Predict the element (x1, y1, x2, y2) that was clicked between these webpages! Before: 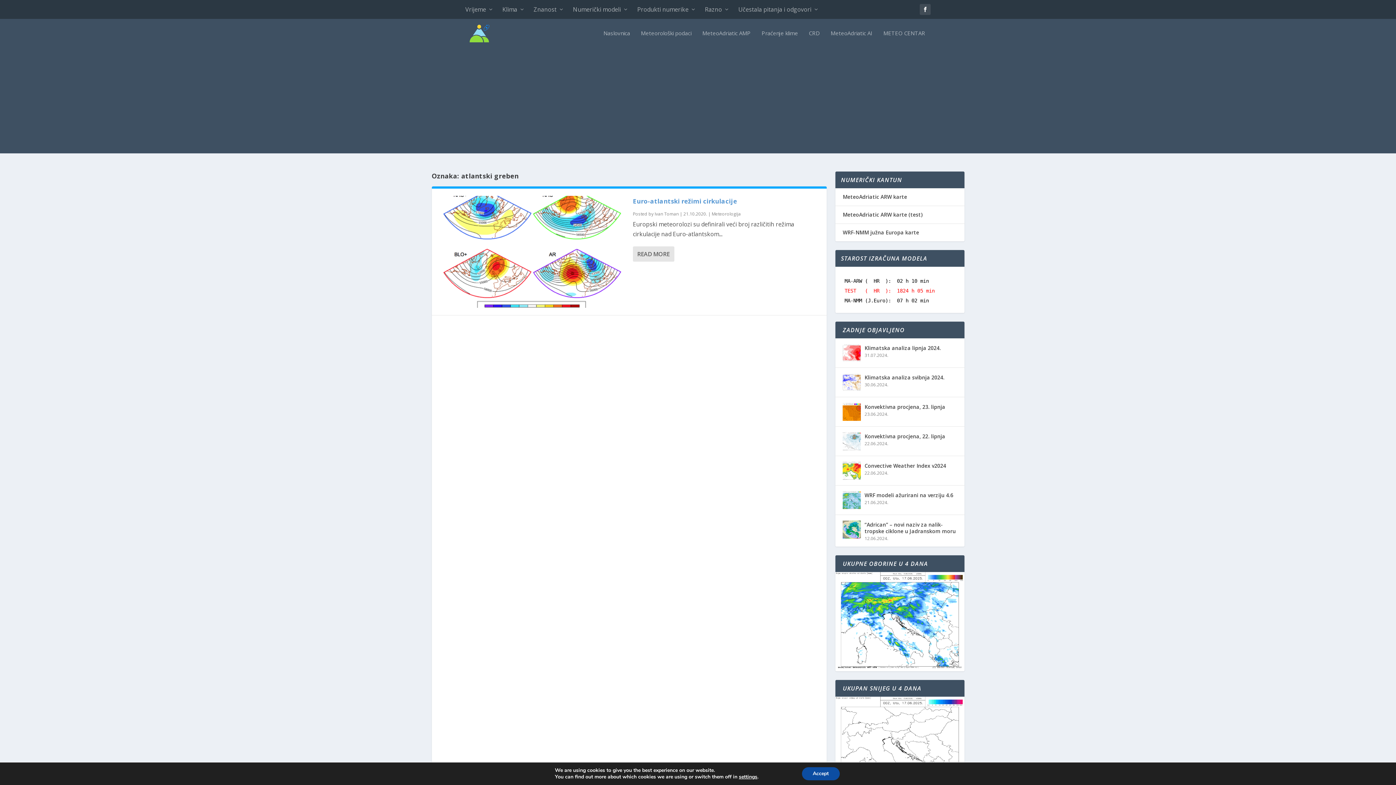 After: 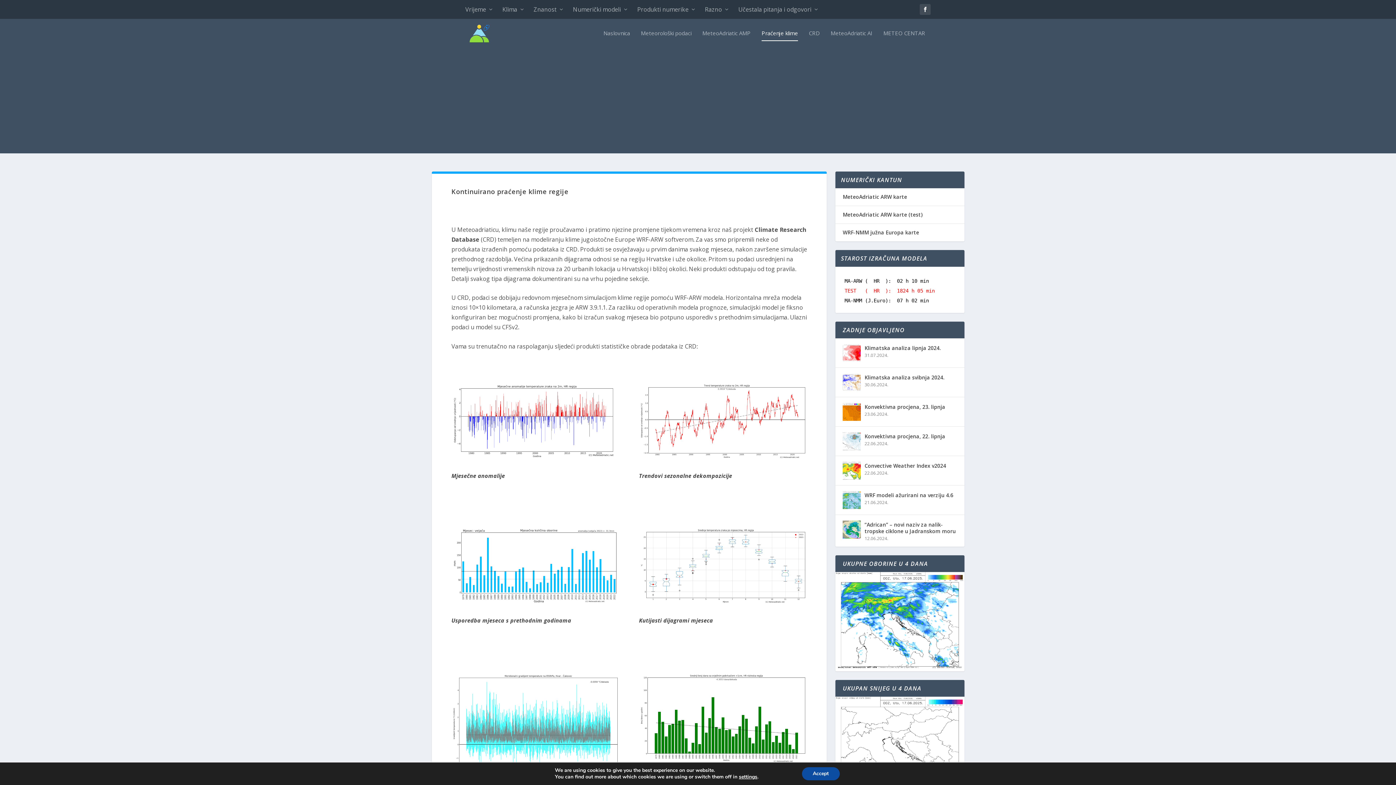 Action: label: Praćenje klime bbox: (761, 30, 798, 47)